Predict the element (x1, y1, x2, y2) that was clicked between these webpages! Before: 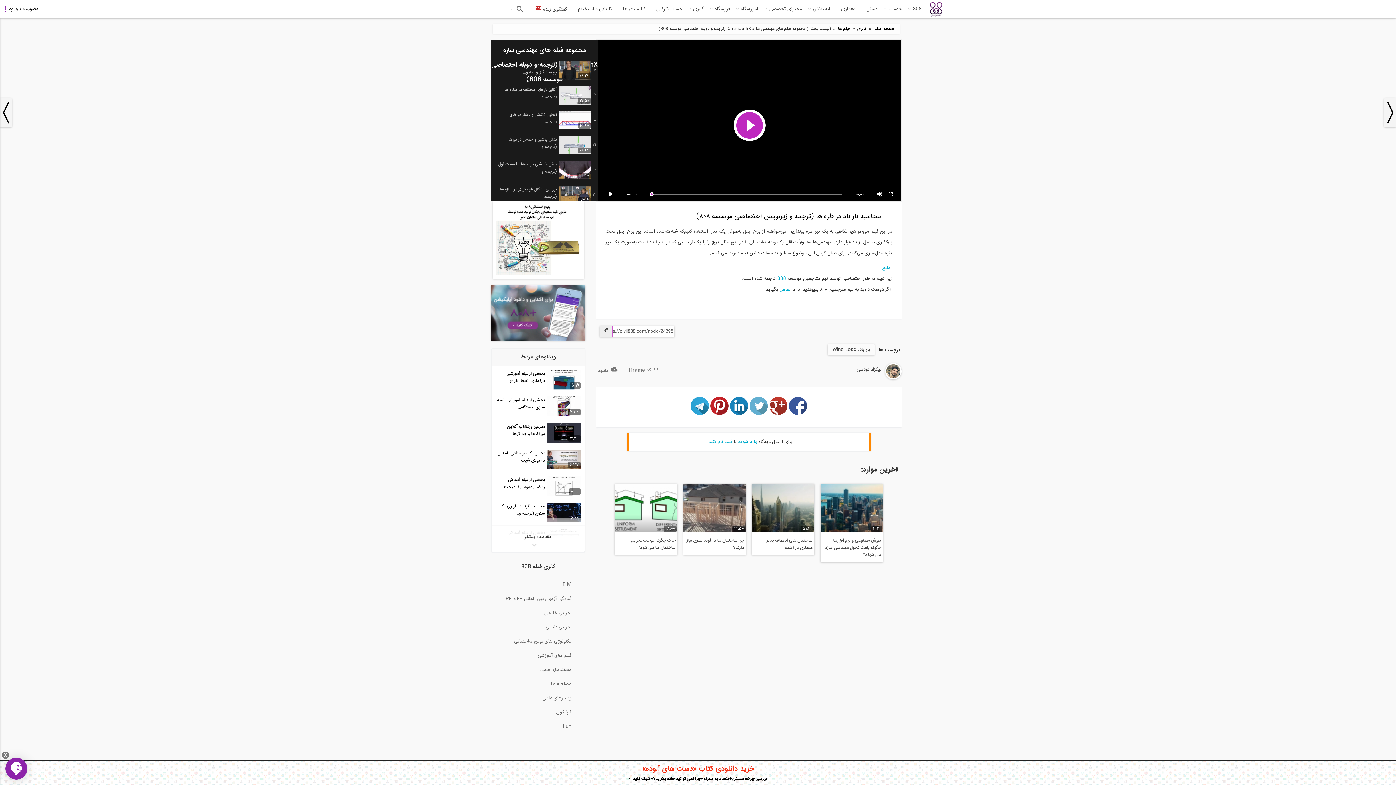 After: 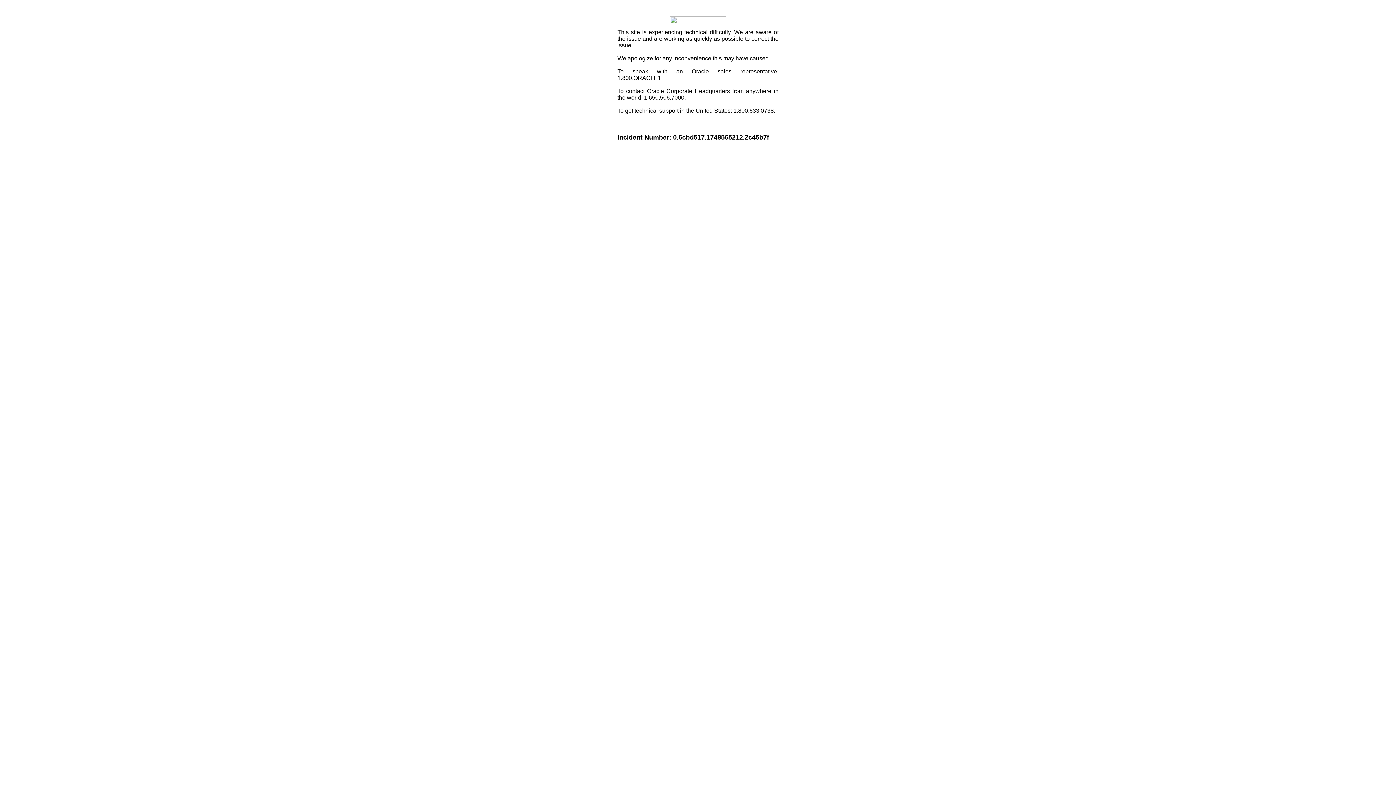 Action: bbox: (710, 397, 728, 415)